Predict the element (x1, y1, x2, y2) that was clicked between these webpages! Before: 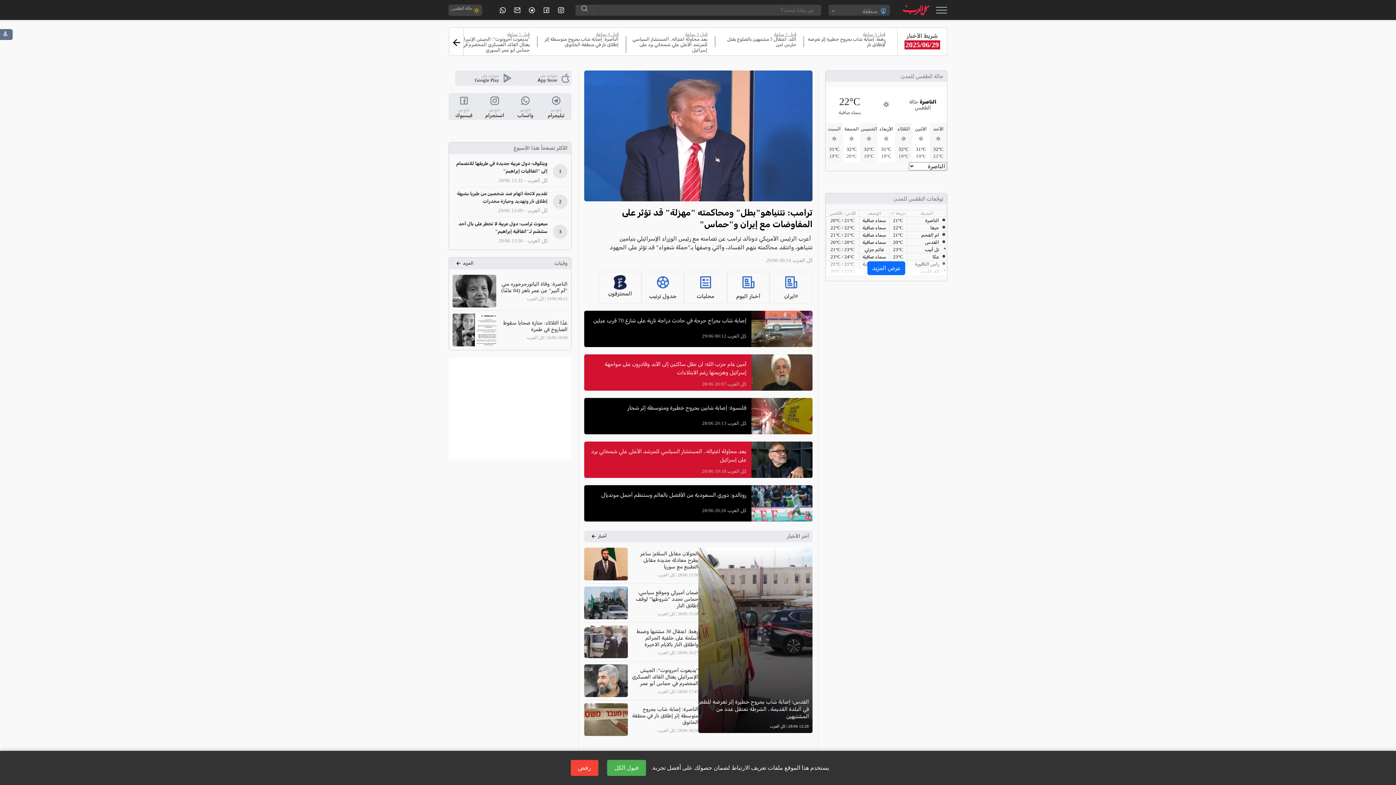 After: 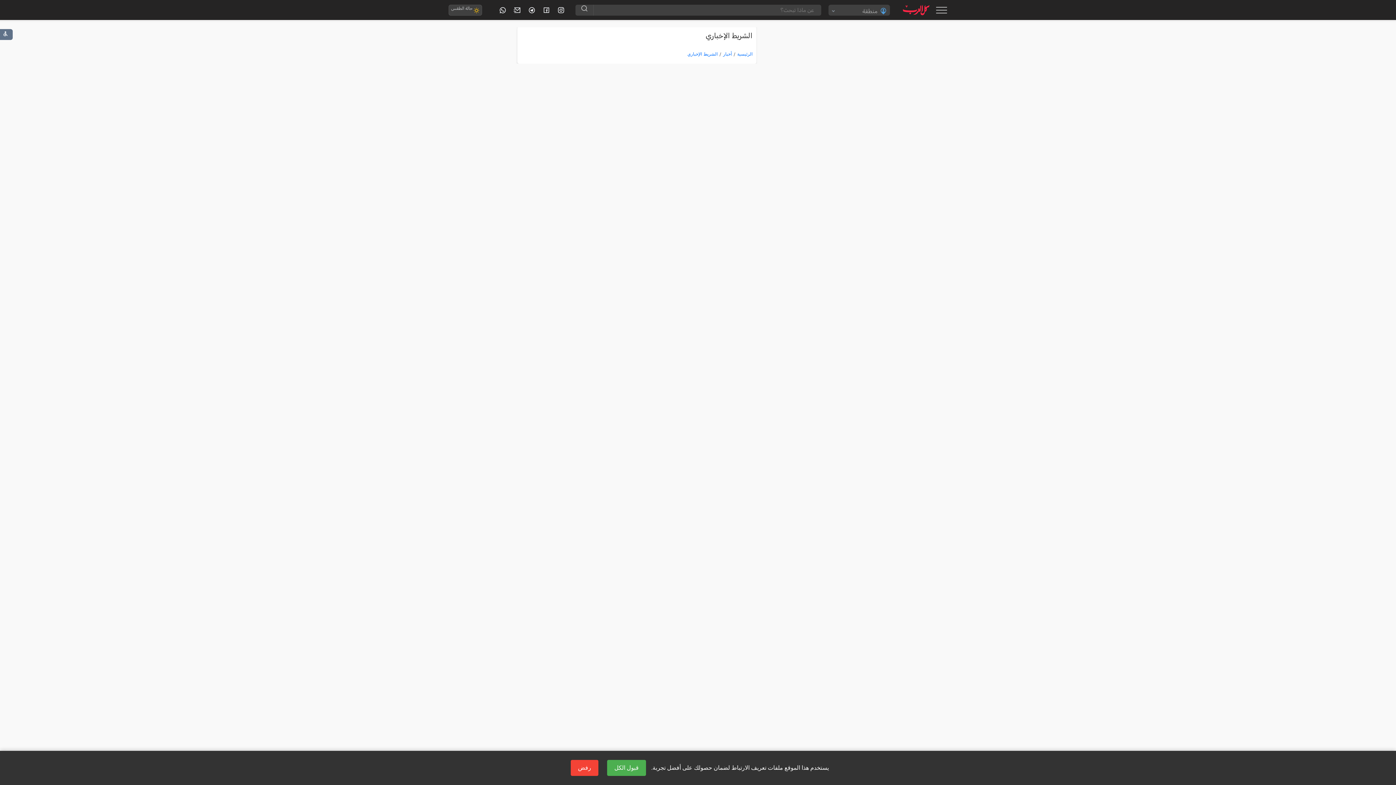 Action: bbox: (449, 28, 463, 55)